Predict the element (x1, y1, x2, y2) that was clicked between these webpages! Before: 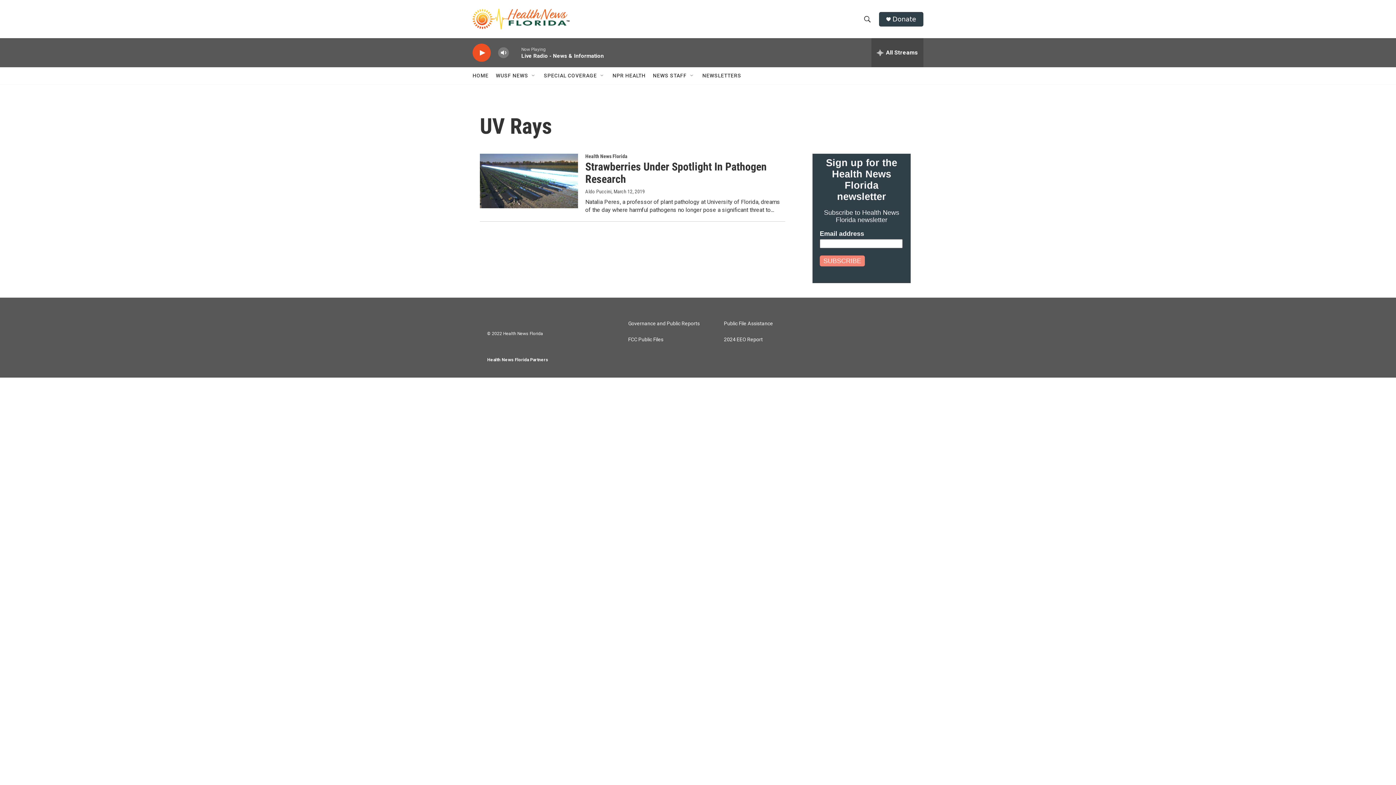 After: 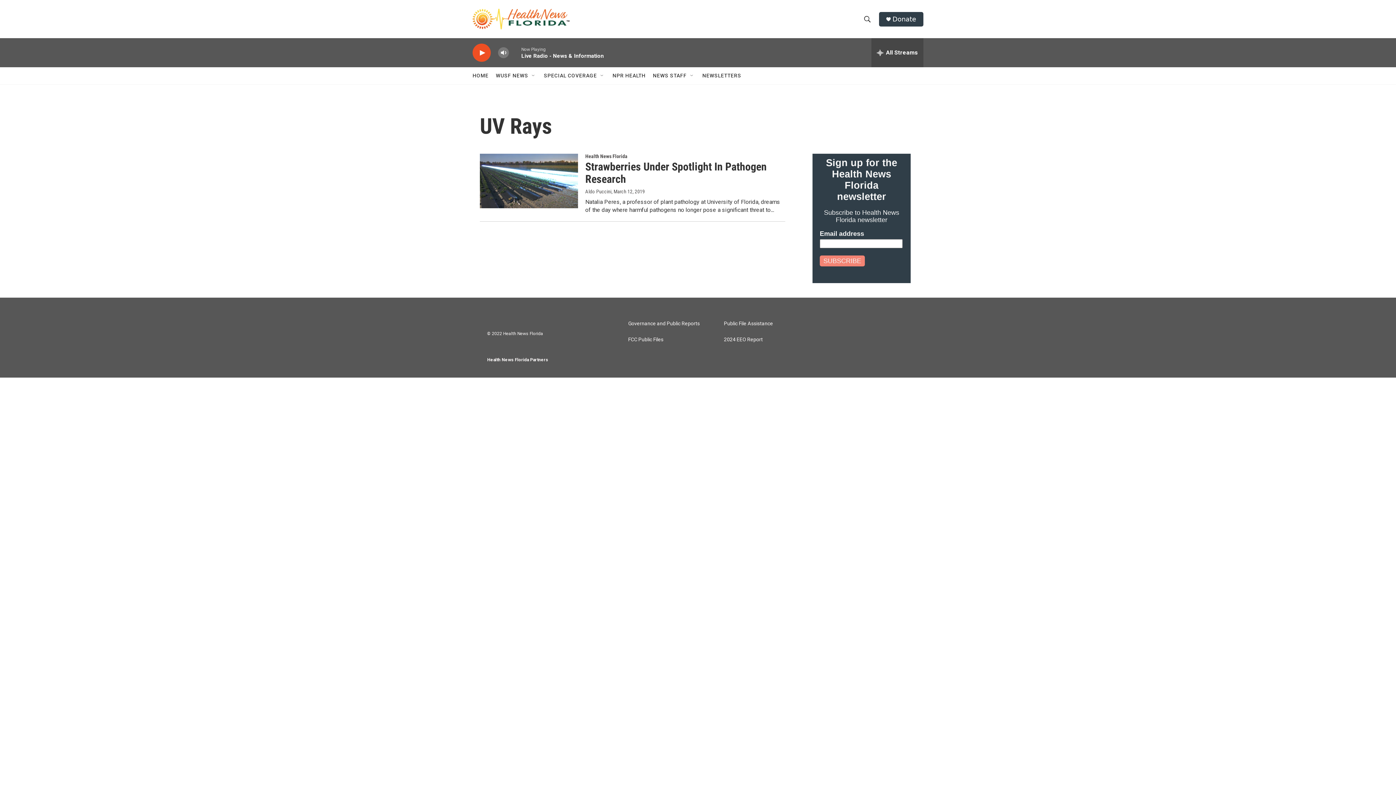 Action: bbox: (892, 15, 916, 22) label: Donate